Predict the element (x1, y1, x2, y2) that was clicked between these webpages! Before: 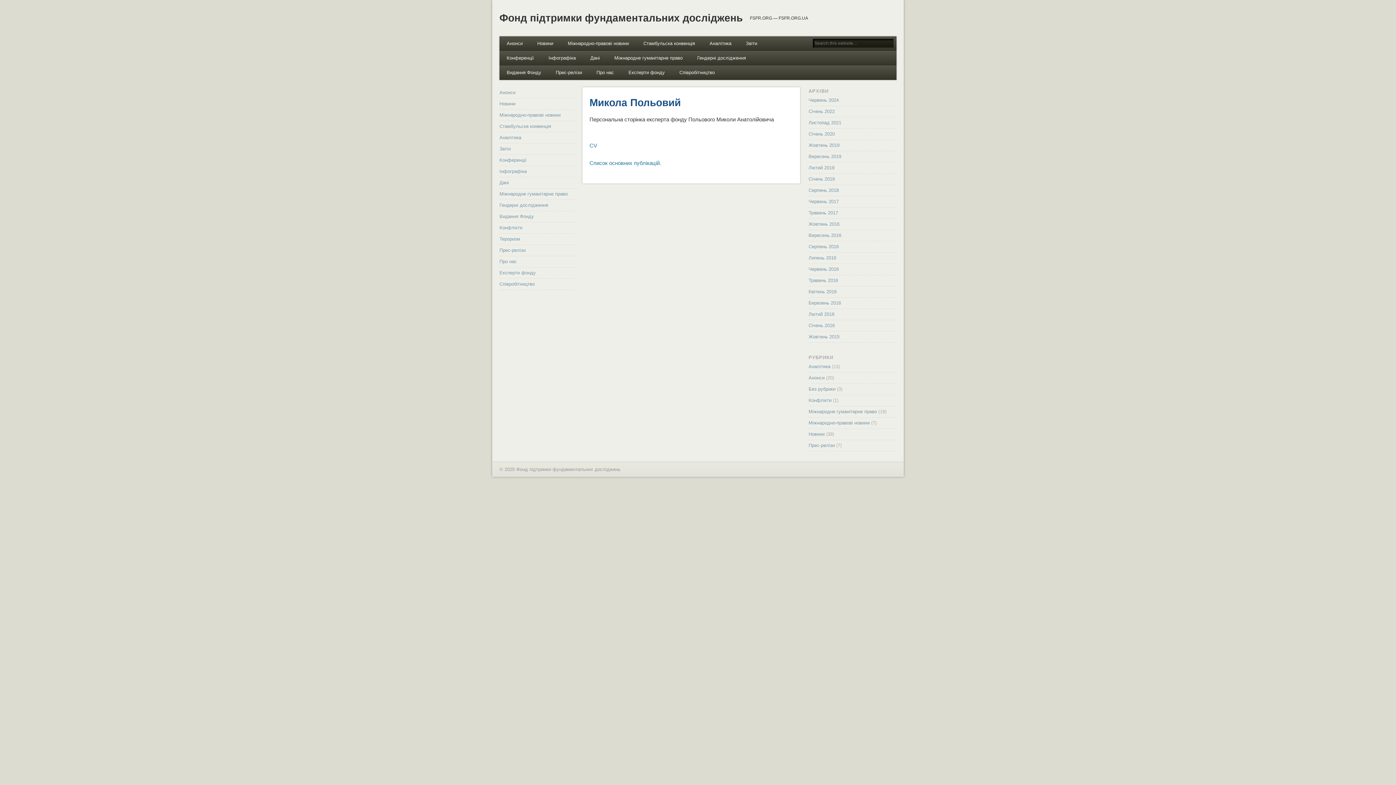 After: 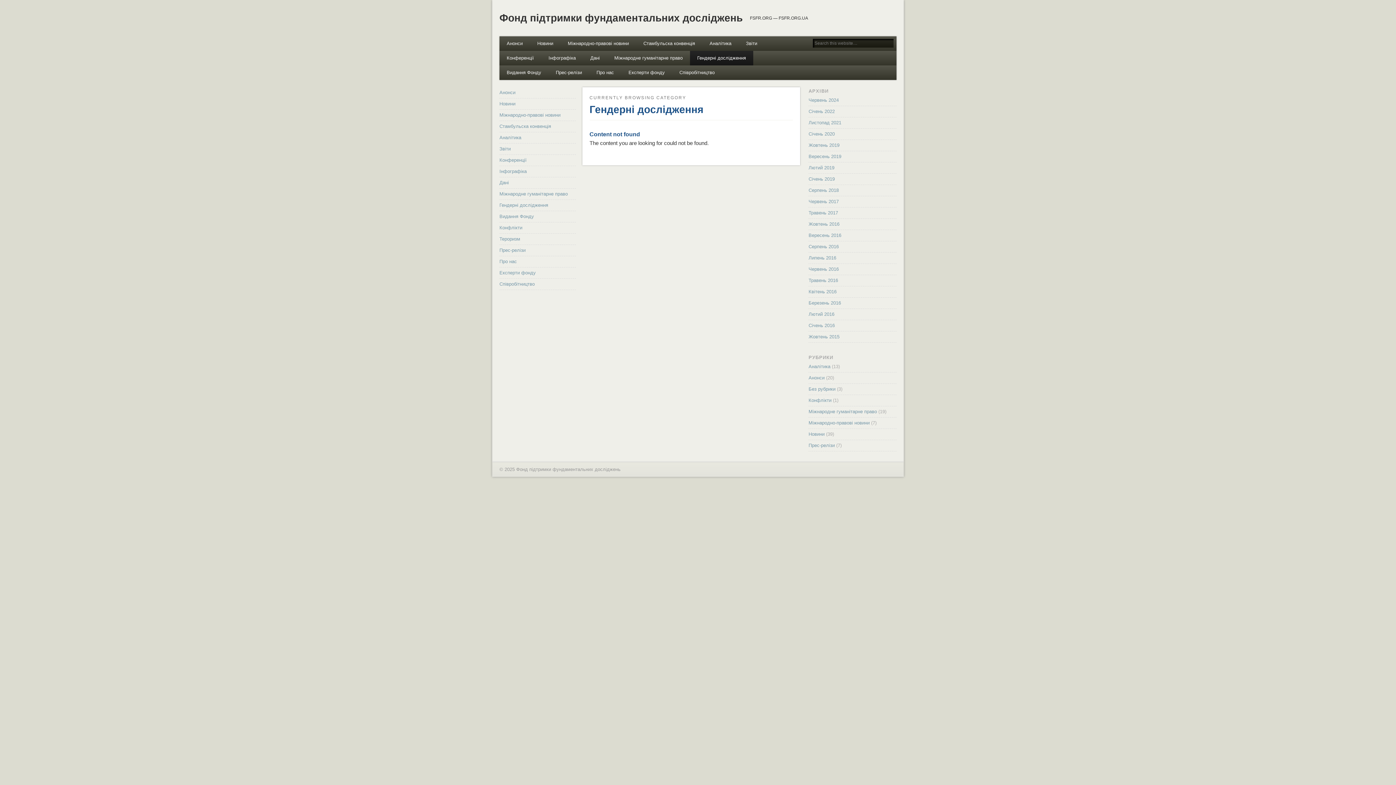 Action: label: Гендерні дослідження bbox: (690, 50, 753, 65)